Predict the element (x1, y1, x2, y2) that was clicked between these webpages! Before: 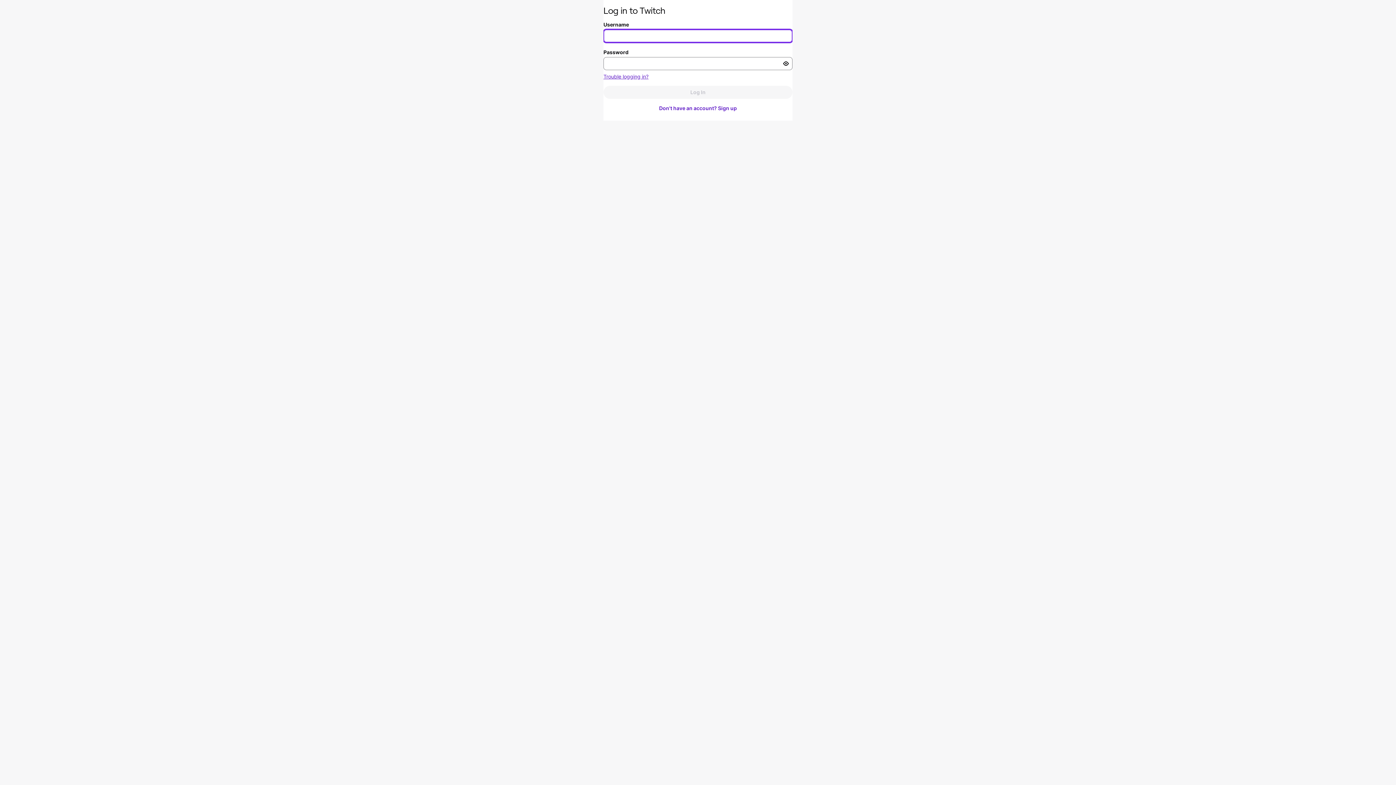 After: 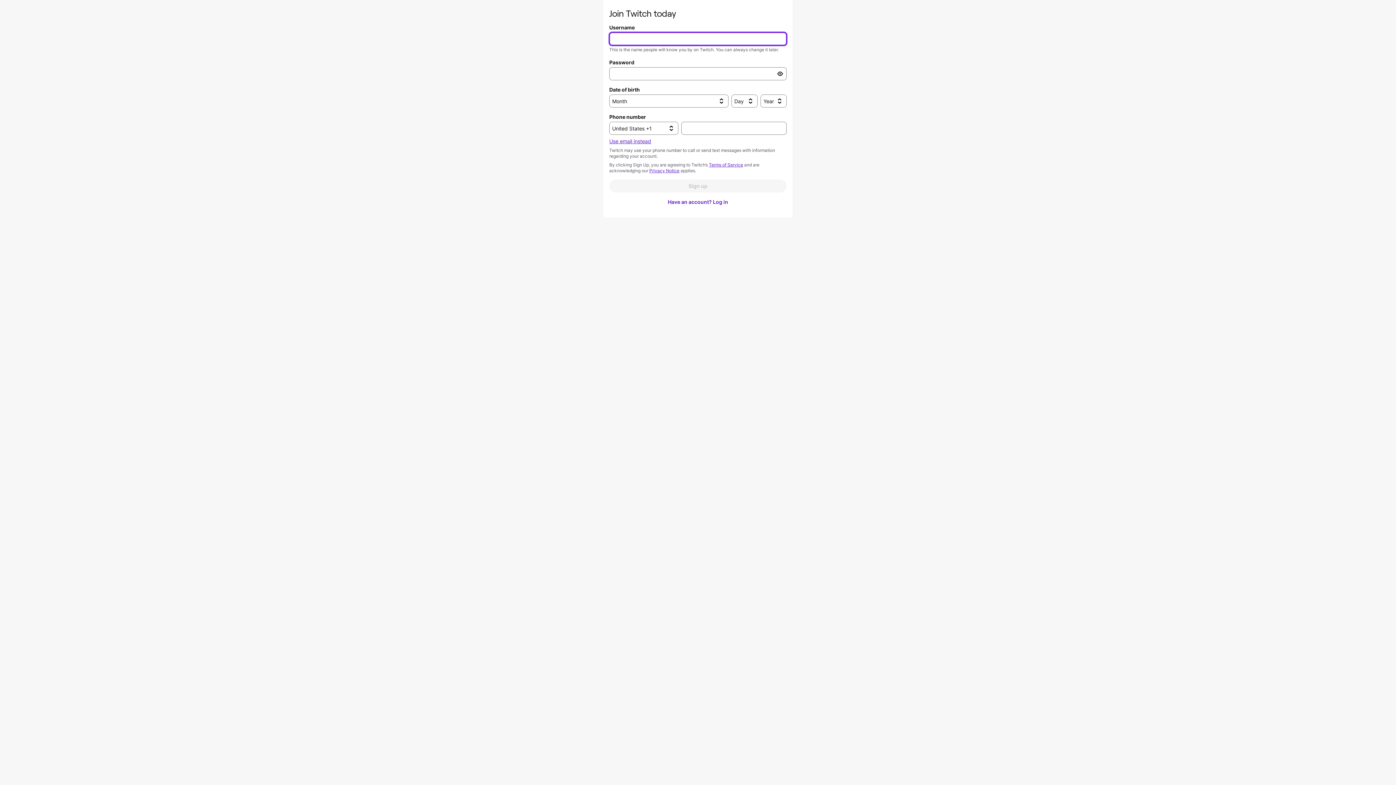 Action: label: Don't have an account? Sign up bbox: (603, 101, 792, 114)